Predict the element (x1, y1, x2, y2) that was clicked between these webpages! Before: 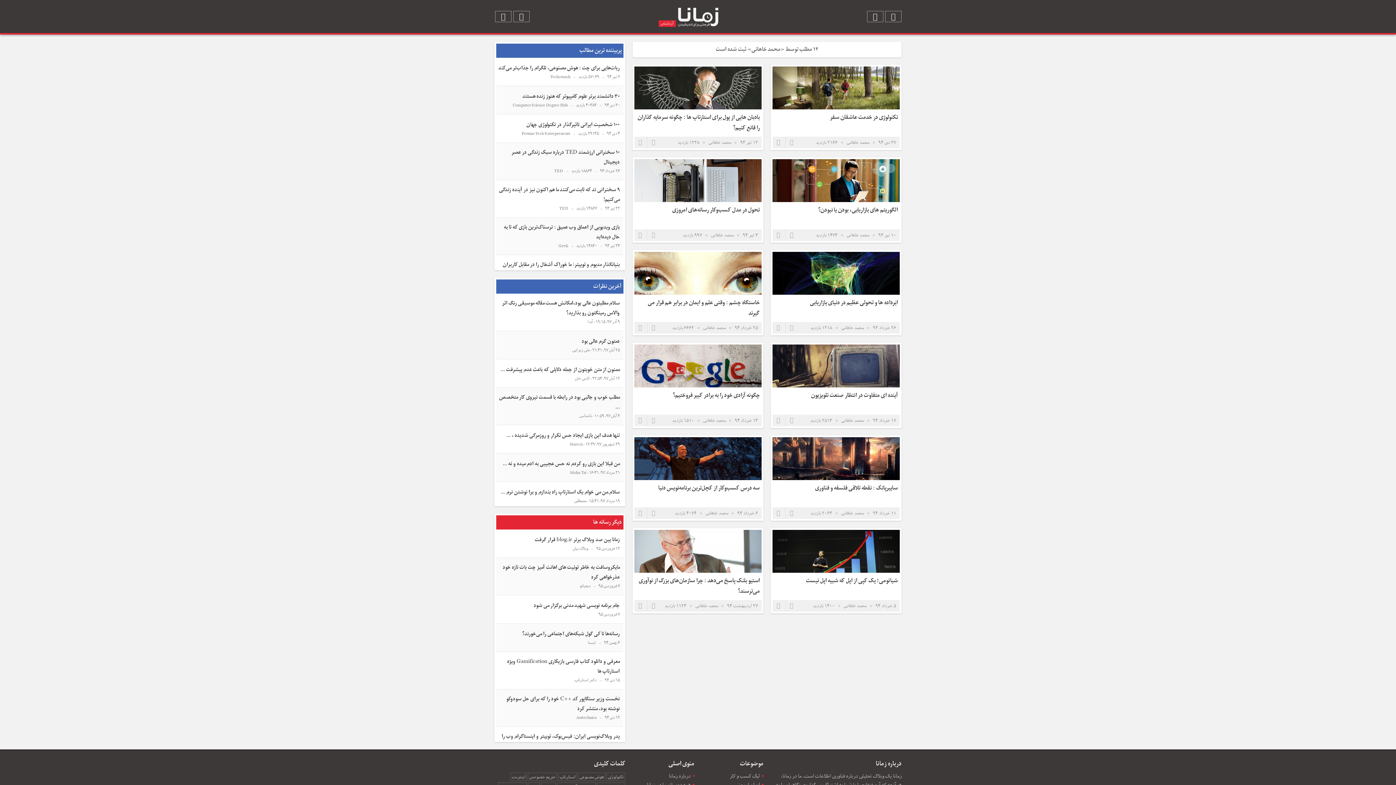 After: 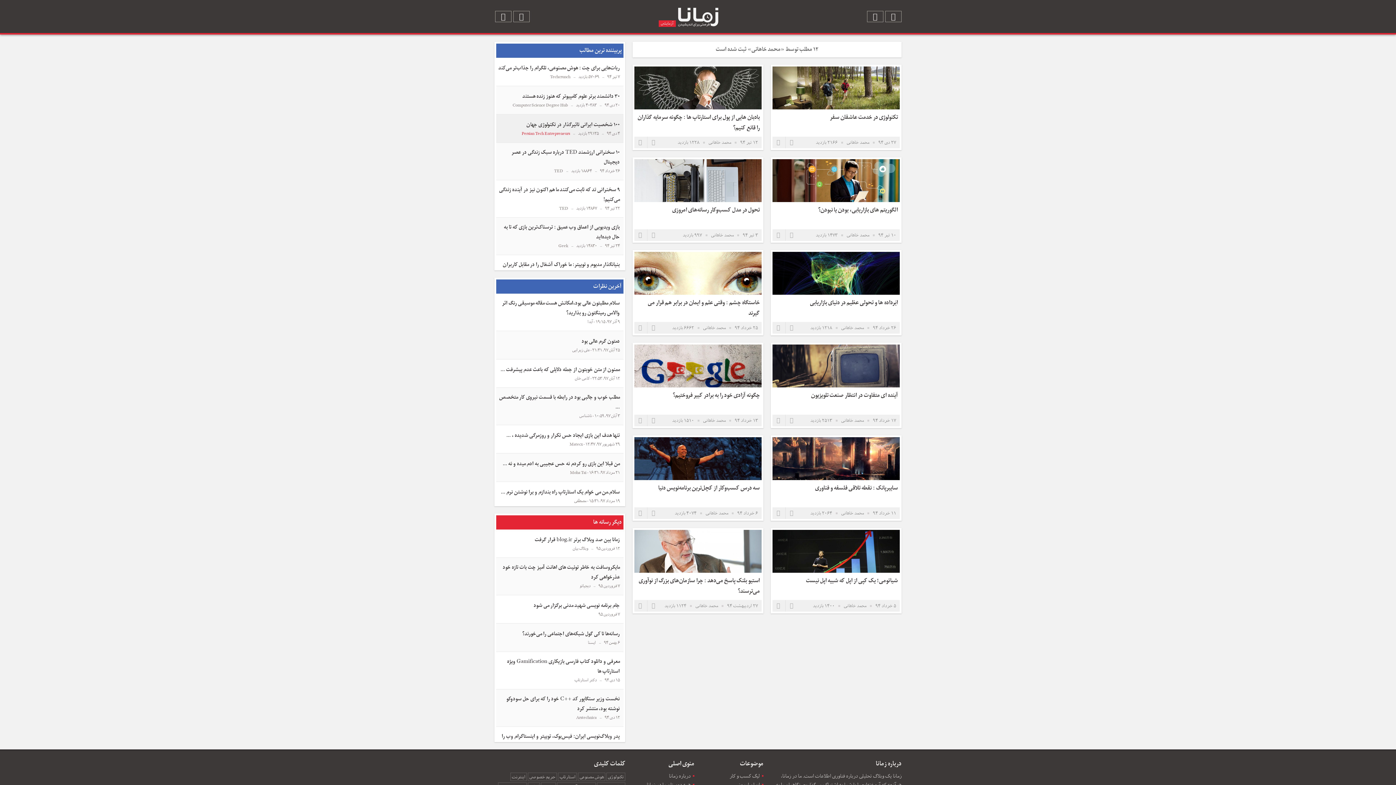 Action: label: Persian Tech Entrepreneurs bbox: (521, 129, 570, 137)